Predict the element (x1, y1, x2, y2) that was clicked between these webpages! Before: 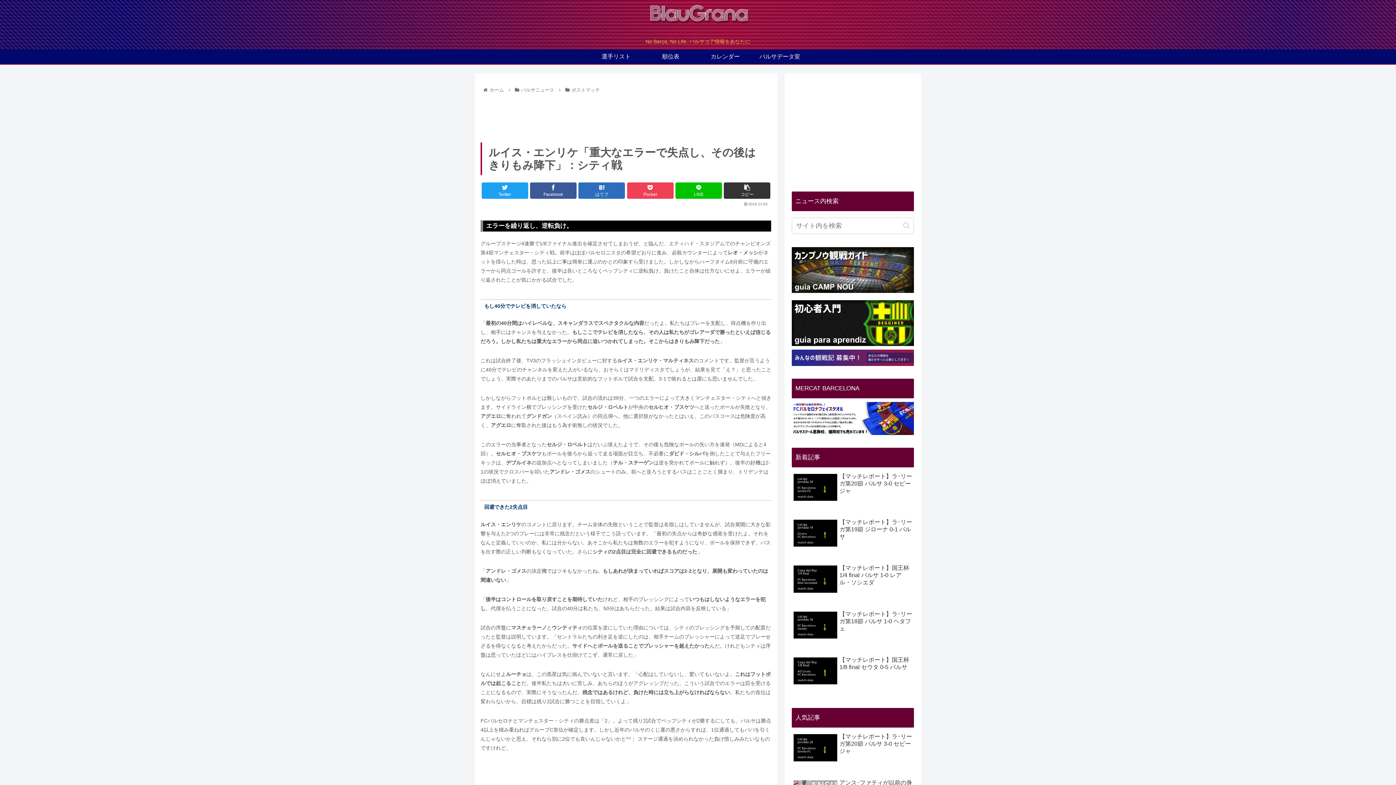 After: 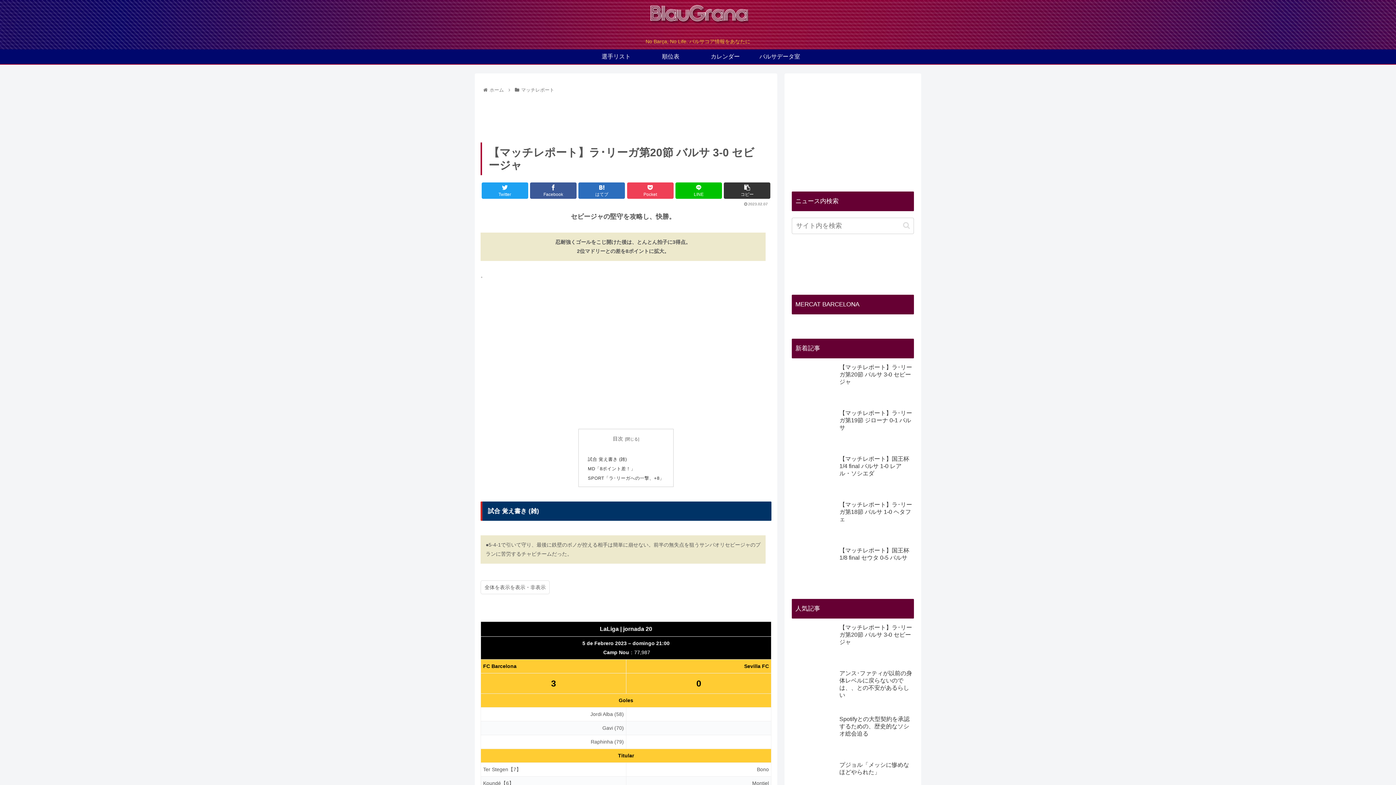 Action: label: 【マッチレポート】ラ･リーガ第20節 バルサ 3-0 セビージャ bbox: (792, 731, 914, 776)